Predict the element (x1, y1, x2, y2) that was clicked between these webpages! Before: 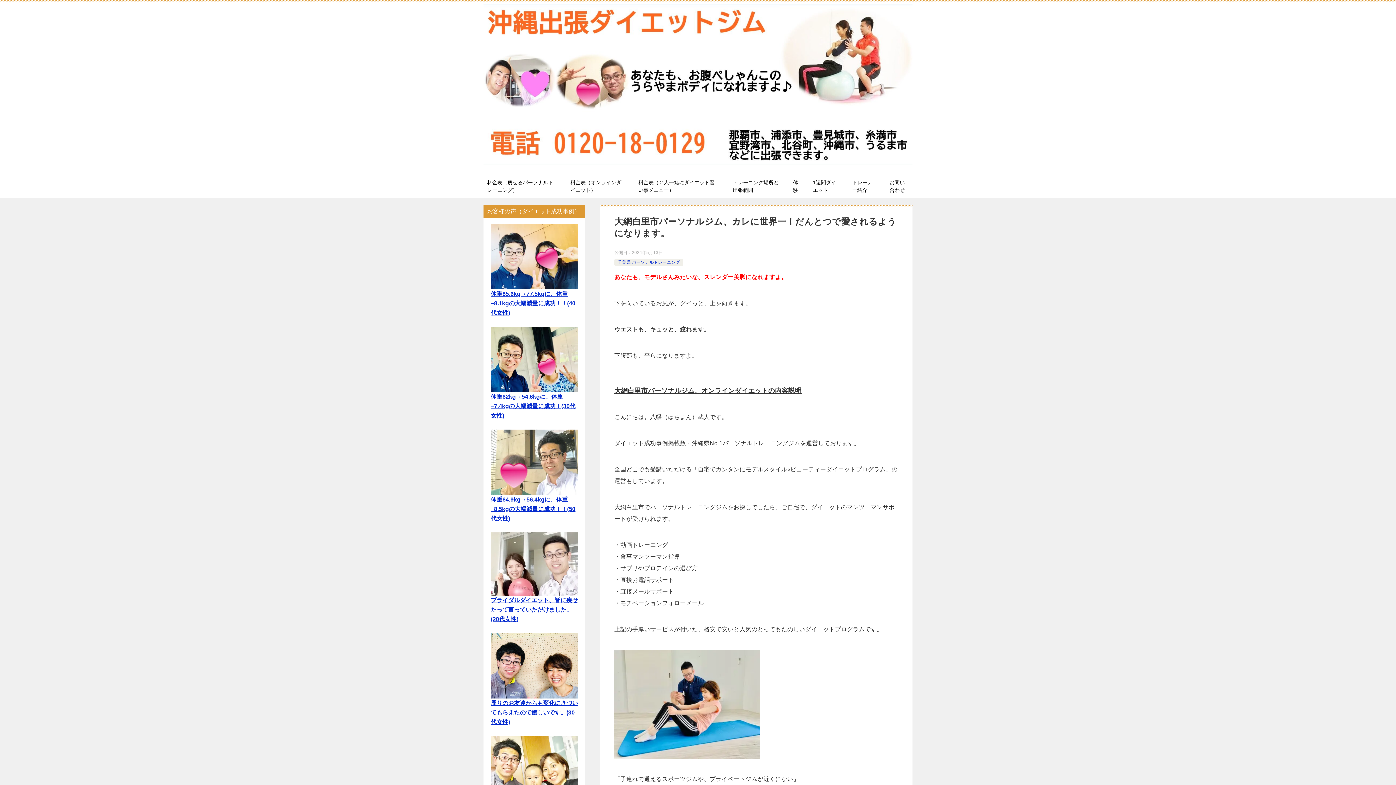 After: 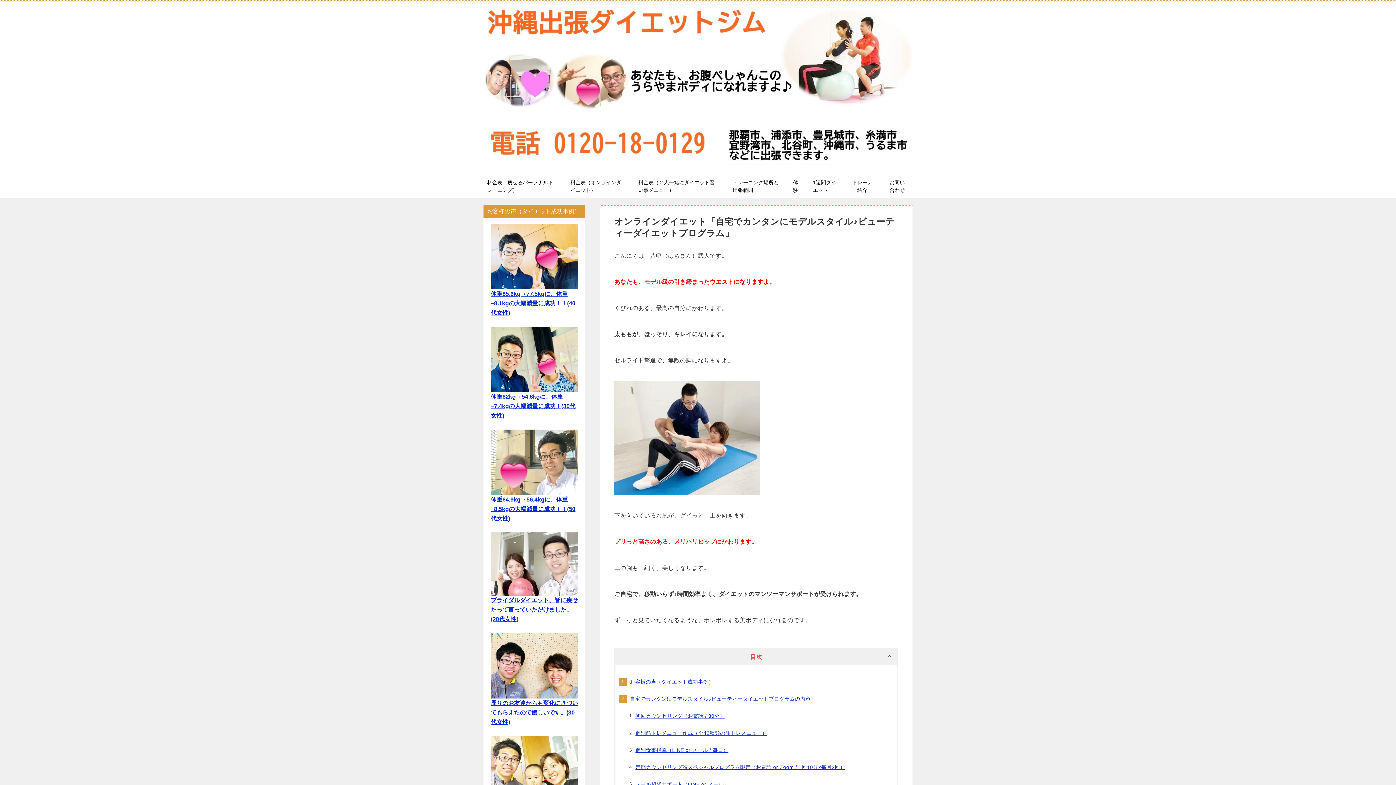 Action: bbox: (563, 175, 631, 197) label: 料金表（オンラインダイエット）